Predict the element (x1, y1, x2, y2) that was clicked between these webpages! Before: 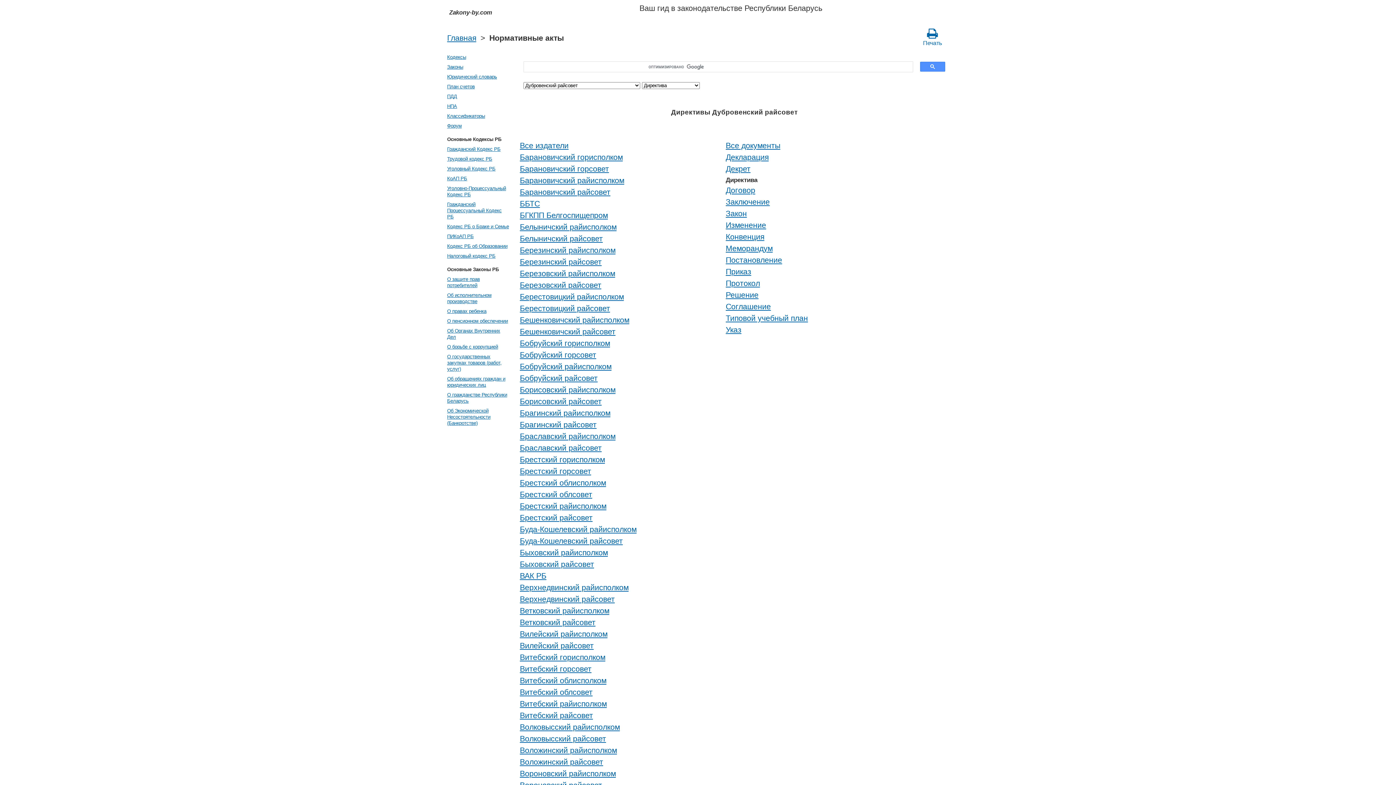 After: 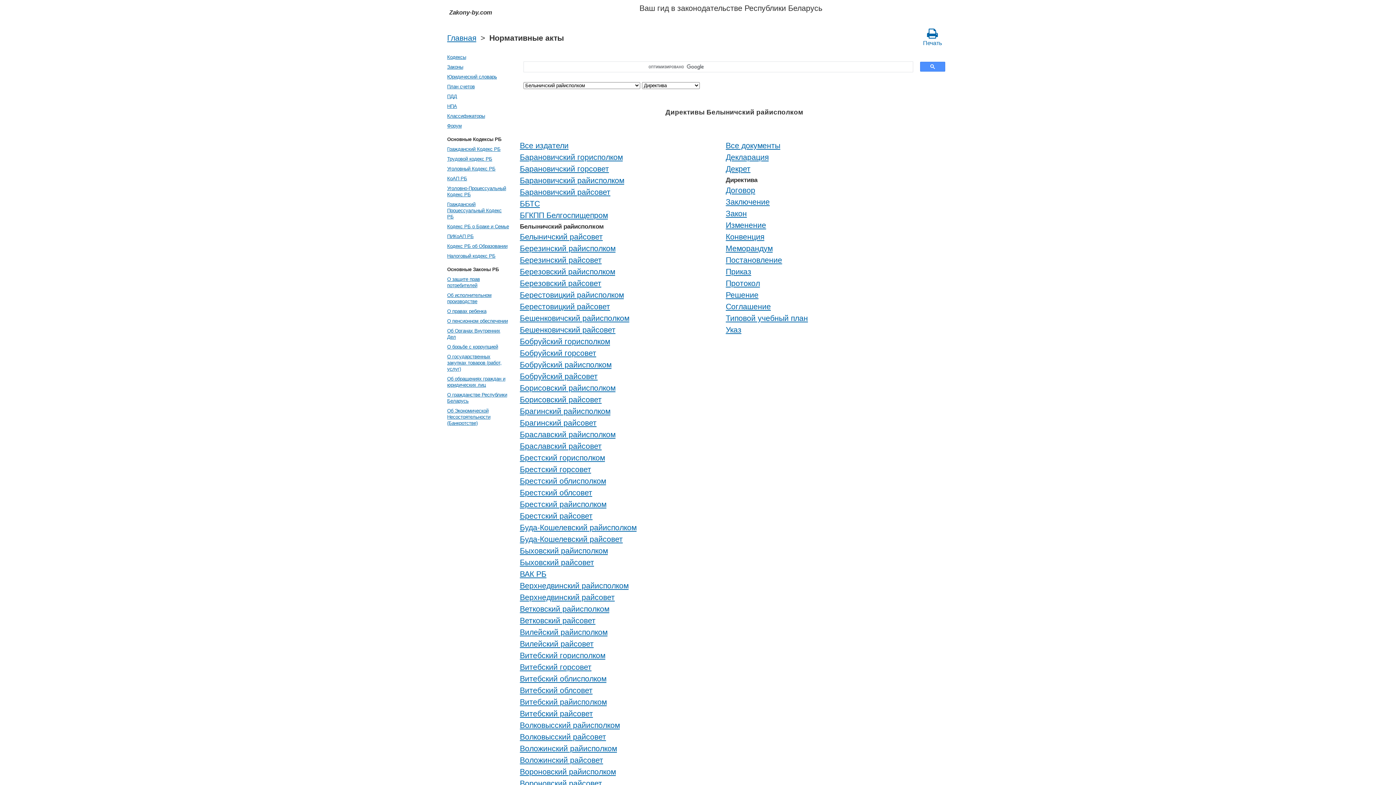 Action: label: Белыничский райисполком bbox: (520, 220, 725, 232)